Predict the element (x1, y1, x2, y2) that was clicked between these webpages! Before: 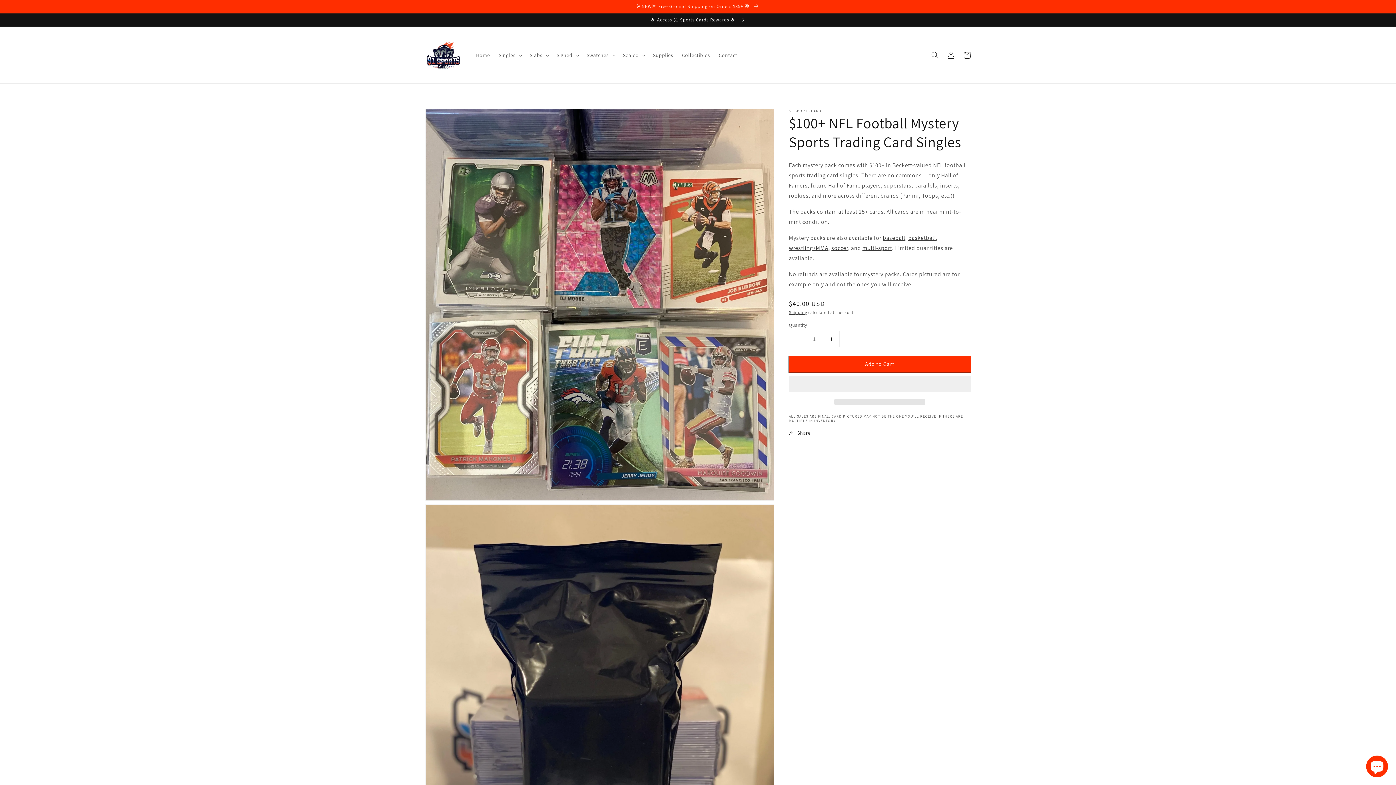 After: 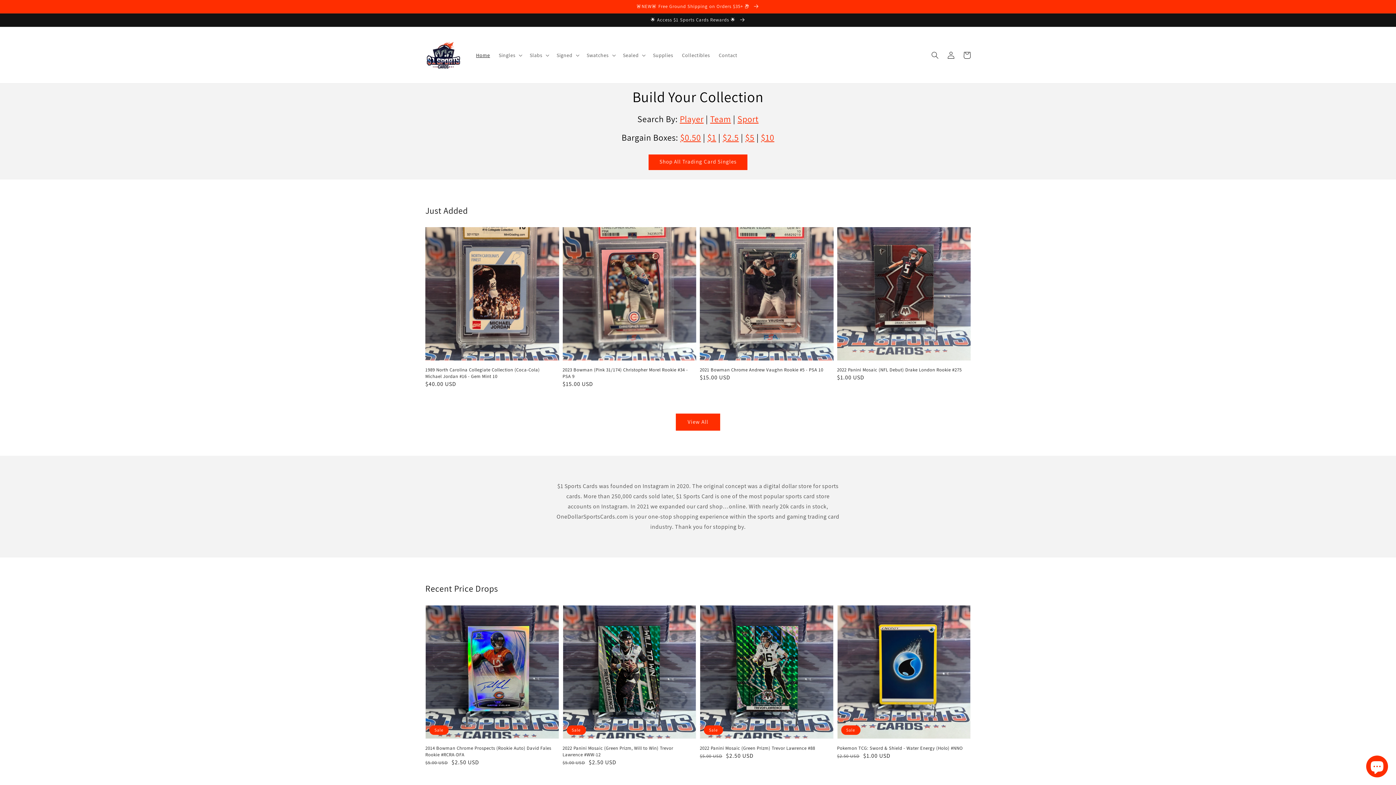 Action: bbox: (471, 47, 494, 62) label: Home